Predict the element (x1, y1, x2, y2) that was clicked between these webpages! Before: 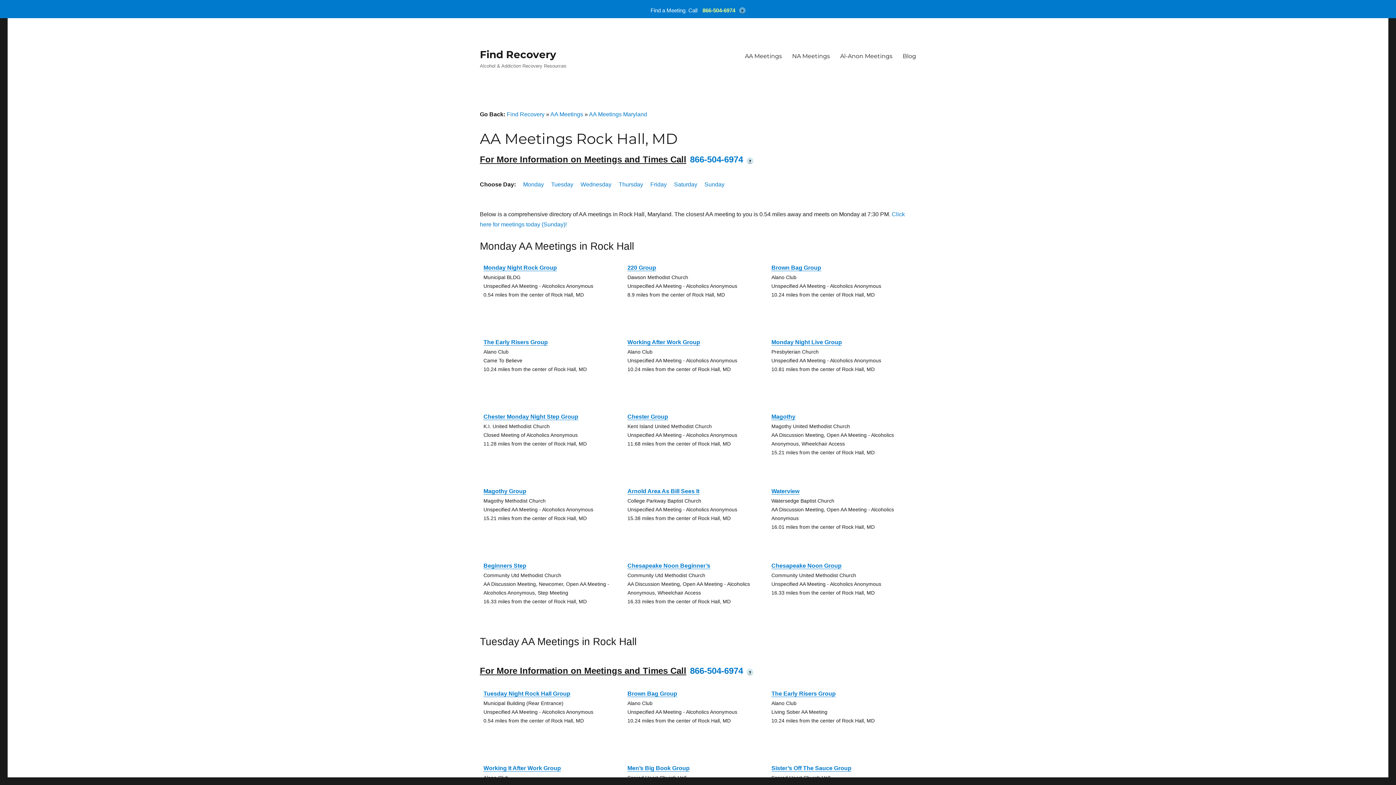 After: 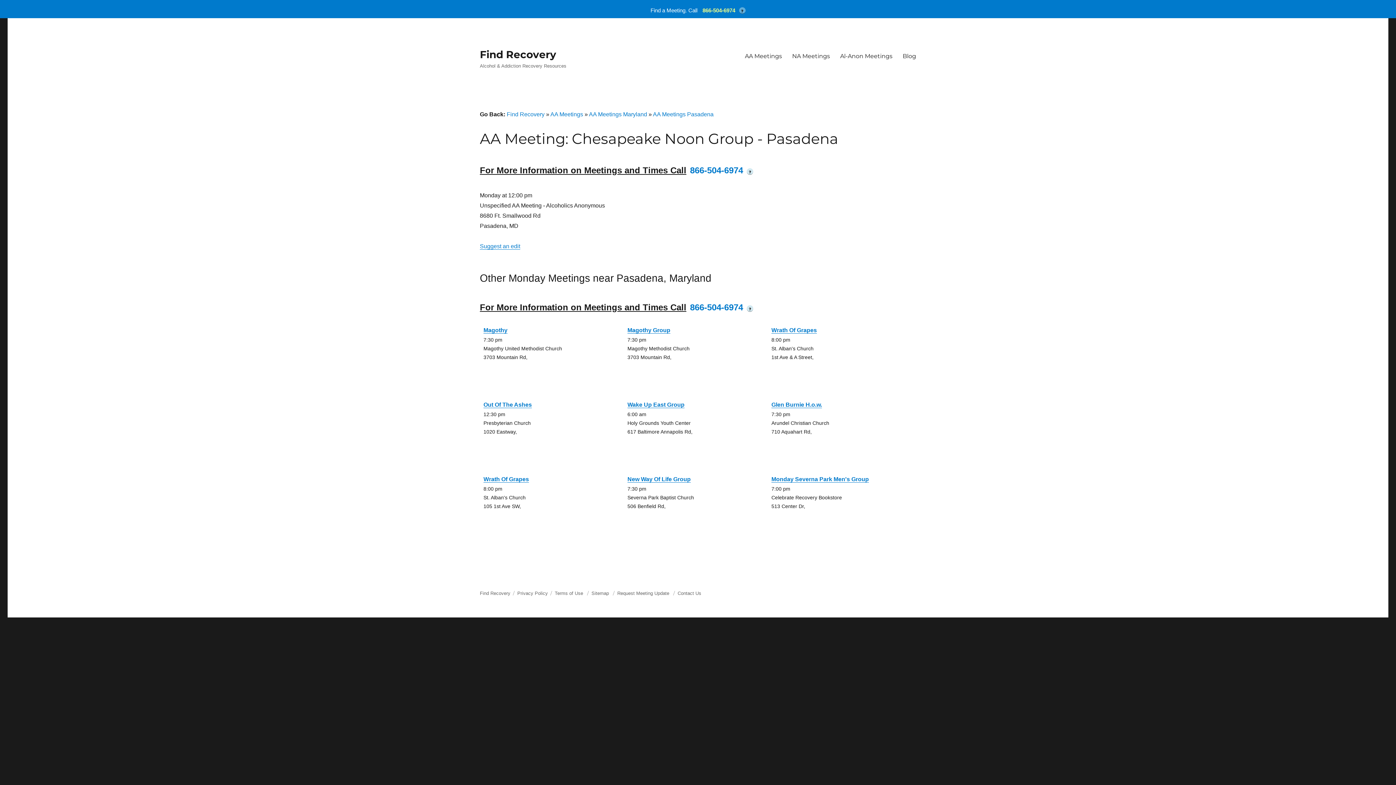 Action: bbox: (771, 562, 841, 569) label: Chesapeake Noon Group